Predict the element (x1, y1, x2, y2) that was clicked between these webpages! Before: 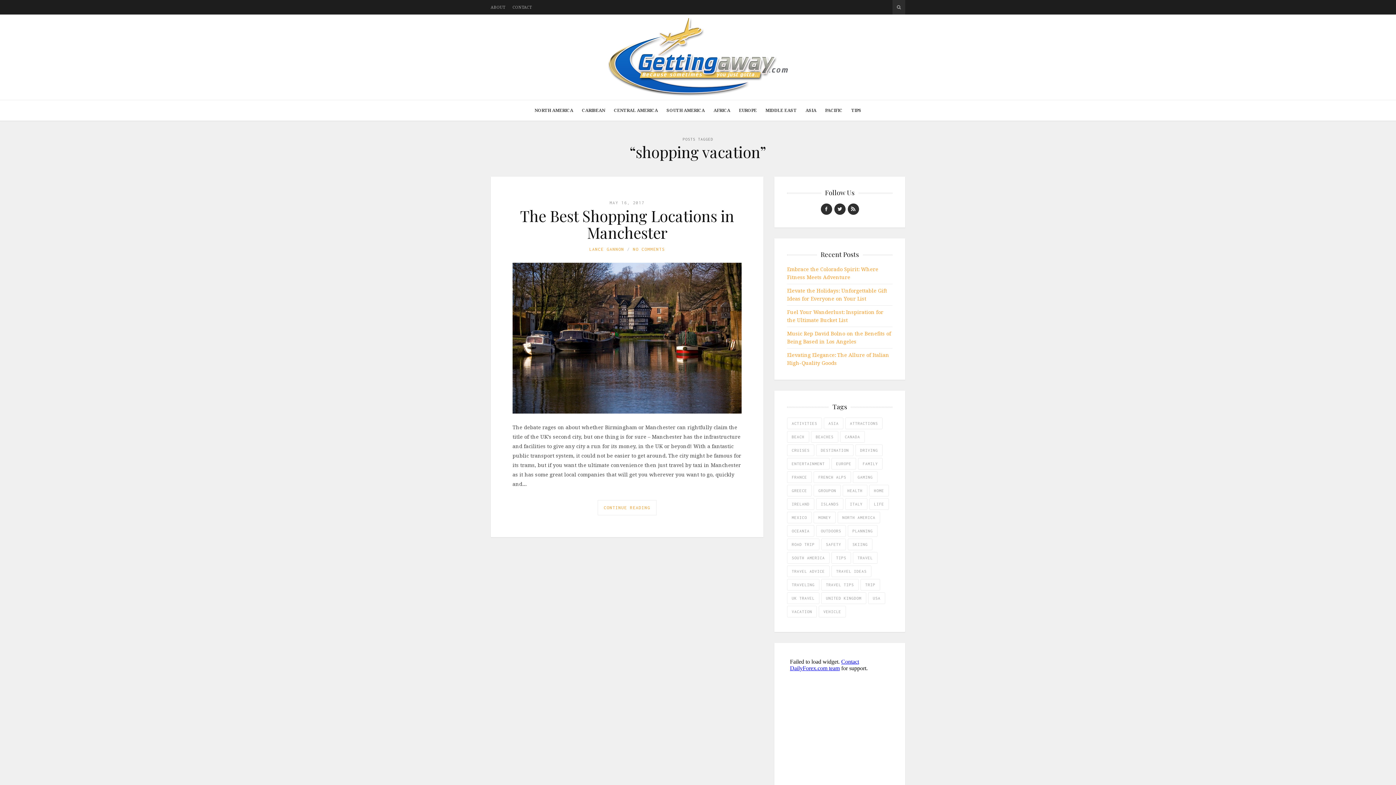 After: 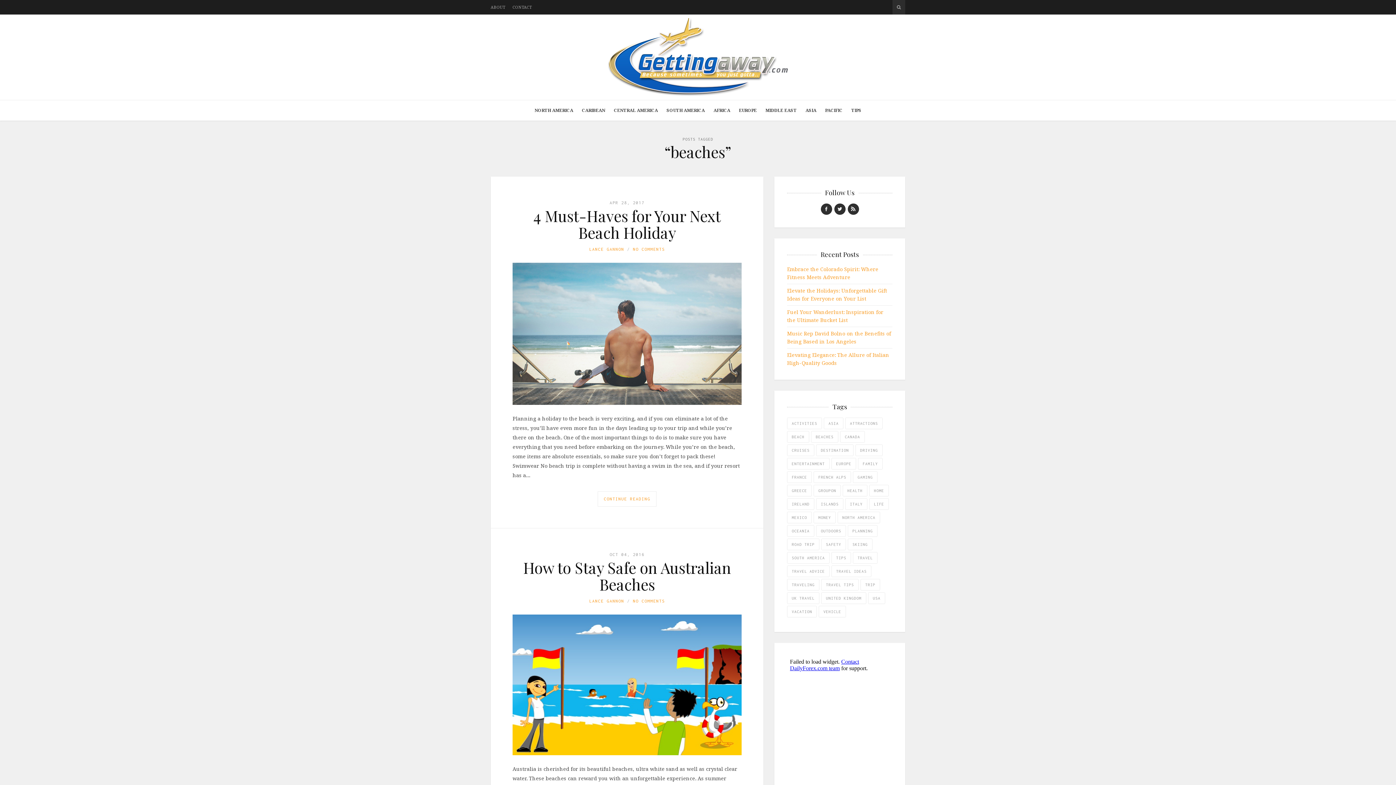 Action: bbox: (811, 431, 838, 442) label: beaches (5 items)